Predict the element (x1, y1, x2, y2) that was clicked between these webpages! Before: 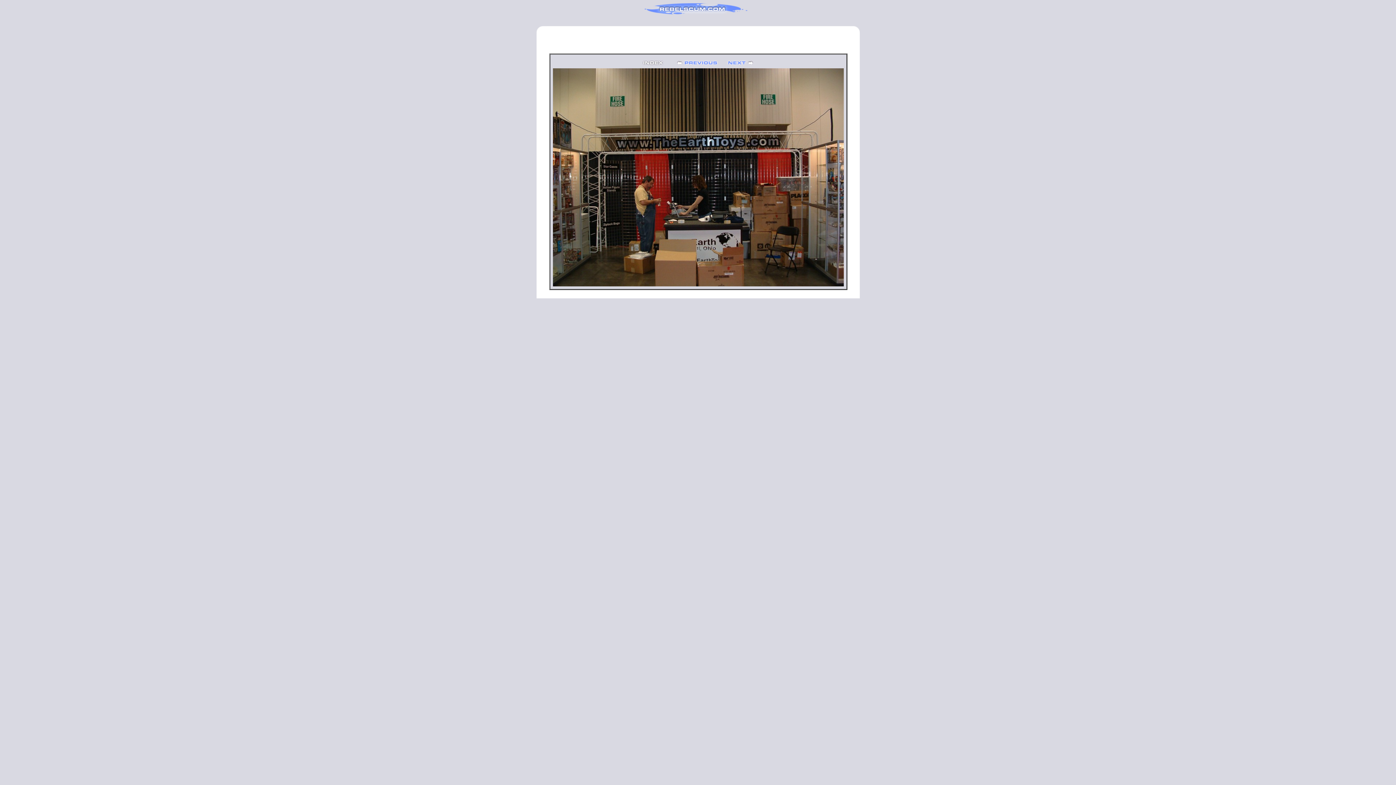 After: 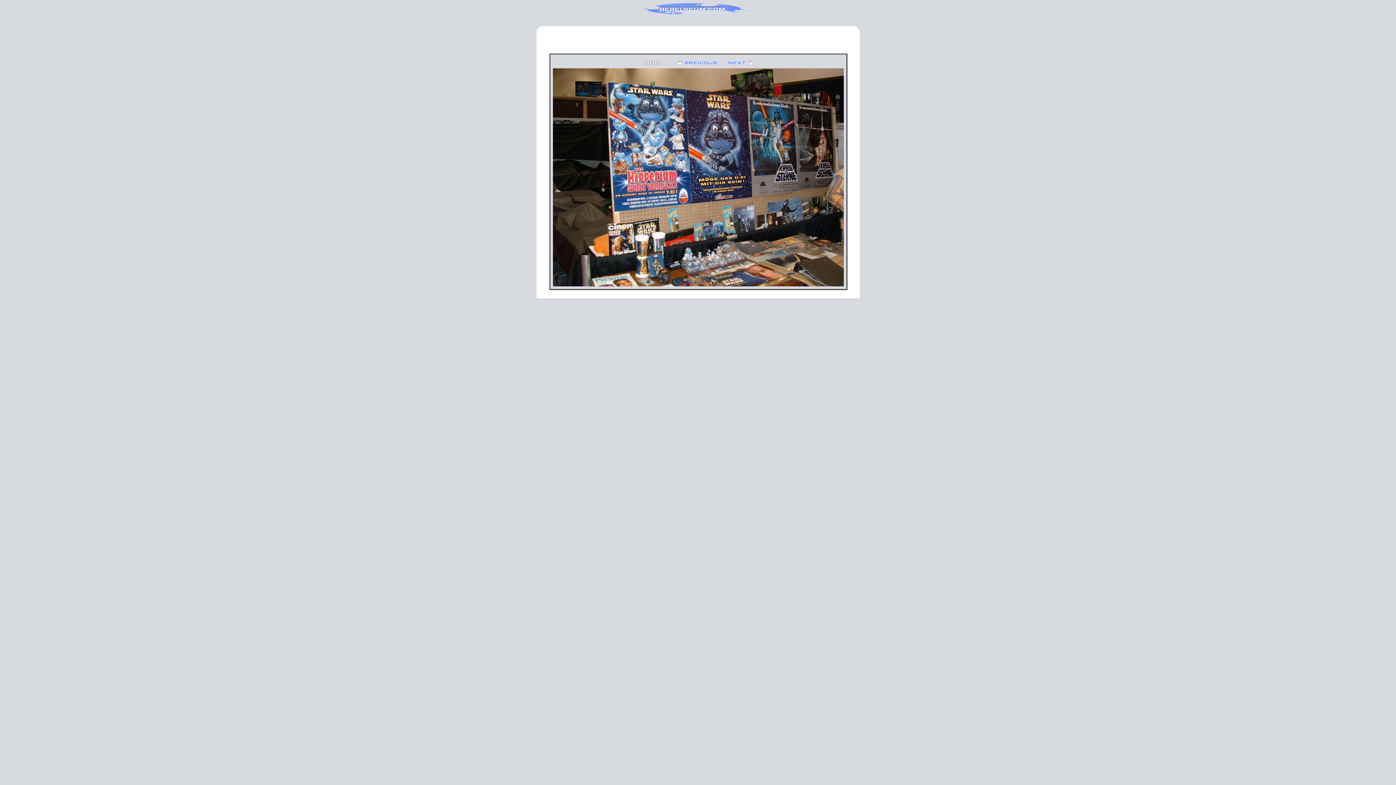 Action: bbox: (672, 61, 722, 67)